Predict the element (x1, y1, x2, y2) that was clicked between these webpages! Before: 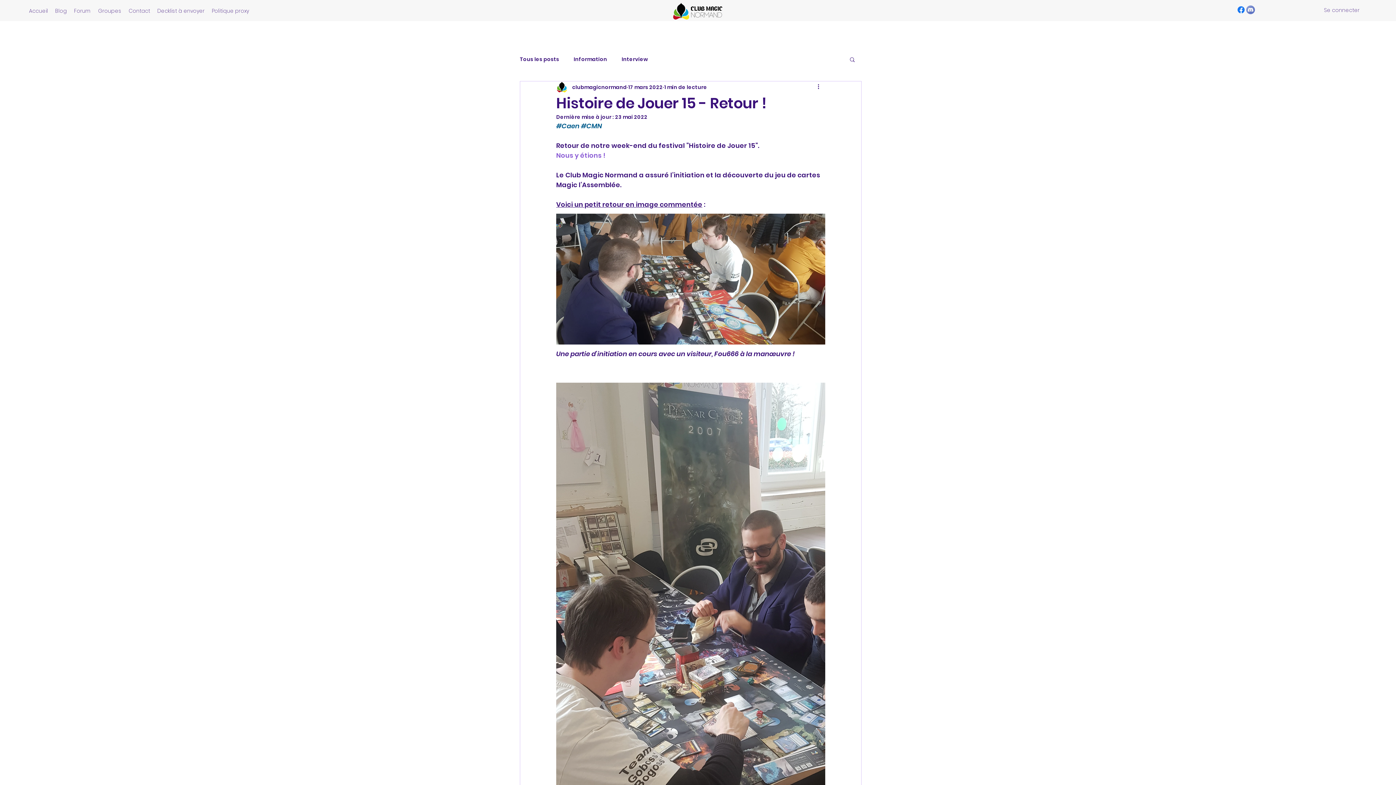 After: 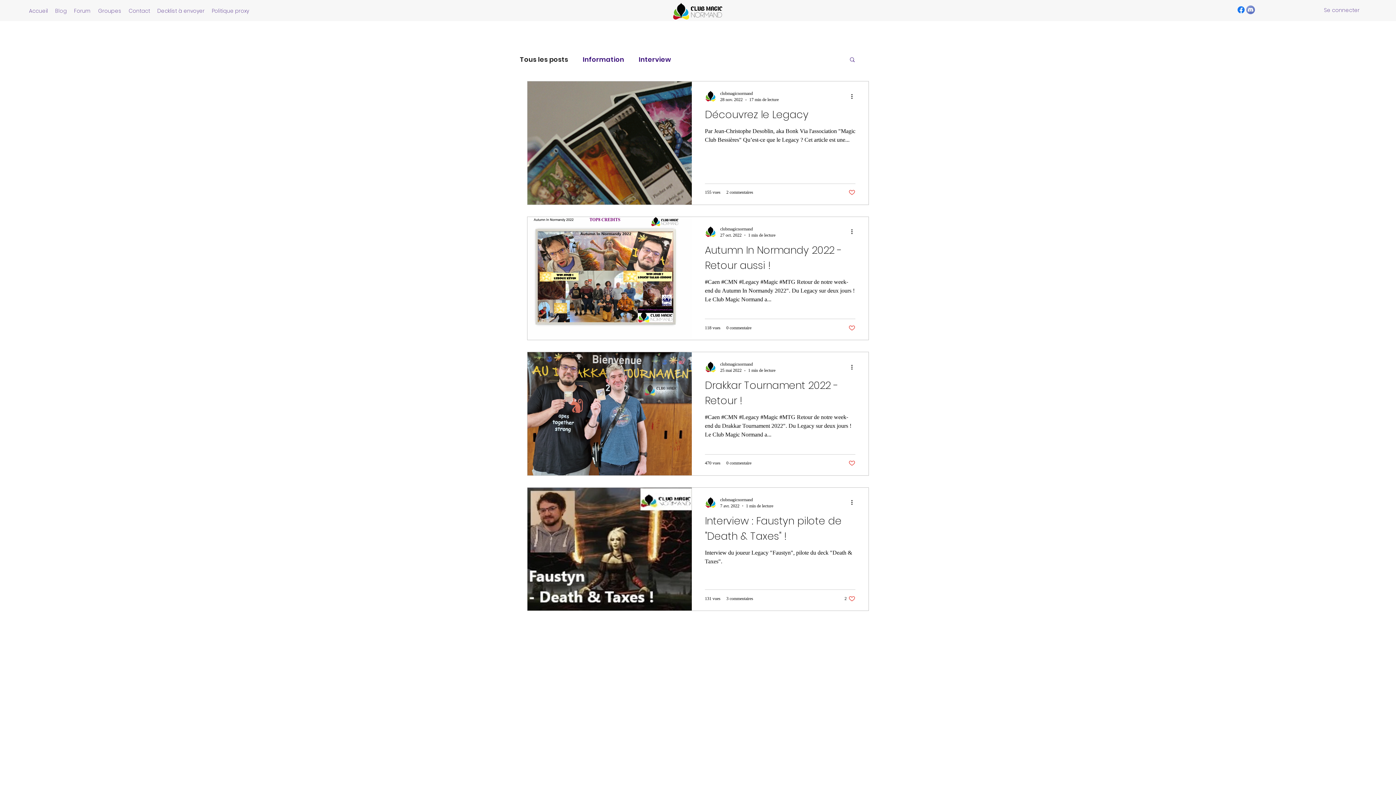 Action: label: Tous les posts bbox: (520, 55, 559, 62)